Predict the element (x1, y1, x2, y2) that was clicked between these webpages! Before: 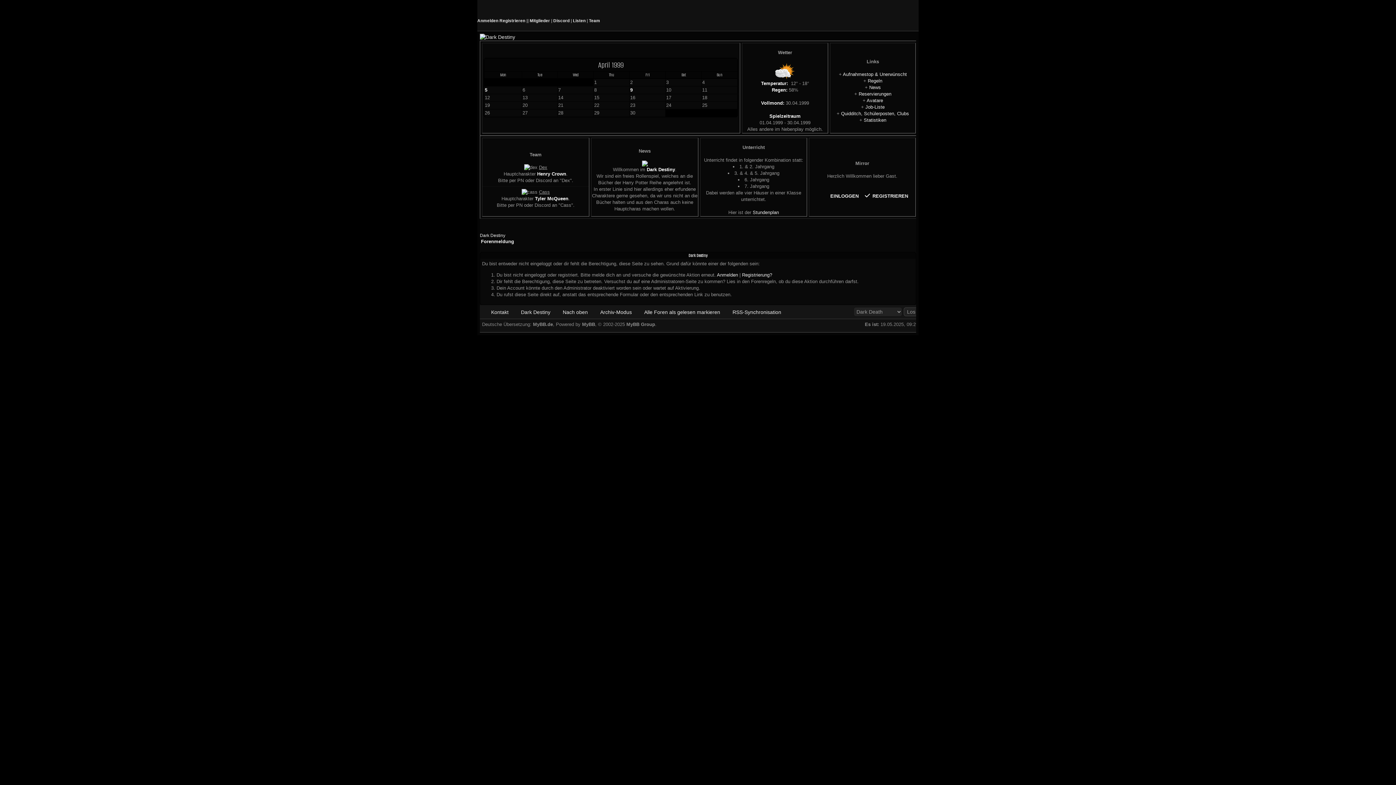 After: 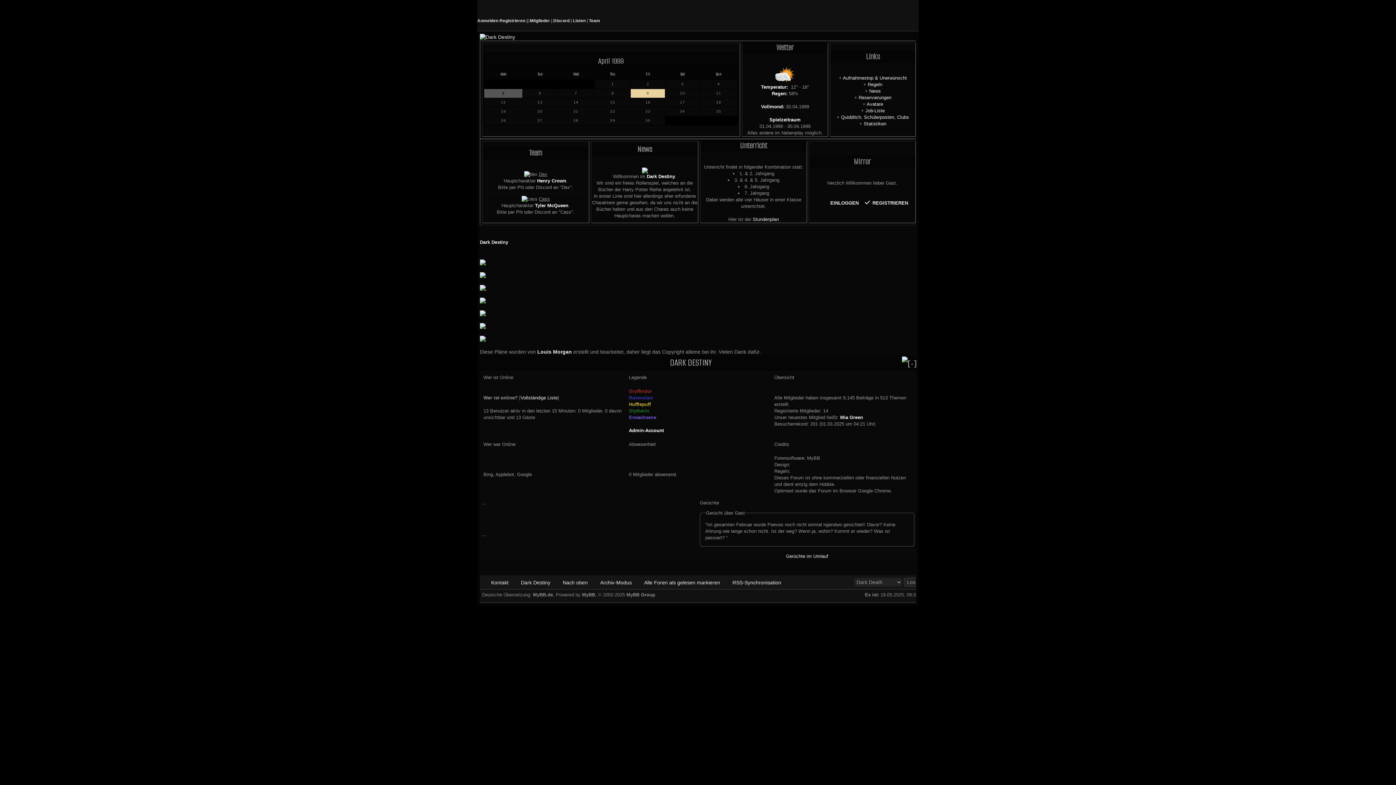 Action: bbox: (752, 209, 779, 215) label: Stundenplan